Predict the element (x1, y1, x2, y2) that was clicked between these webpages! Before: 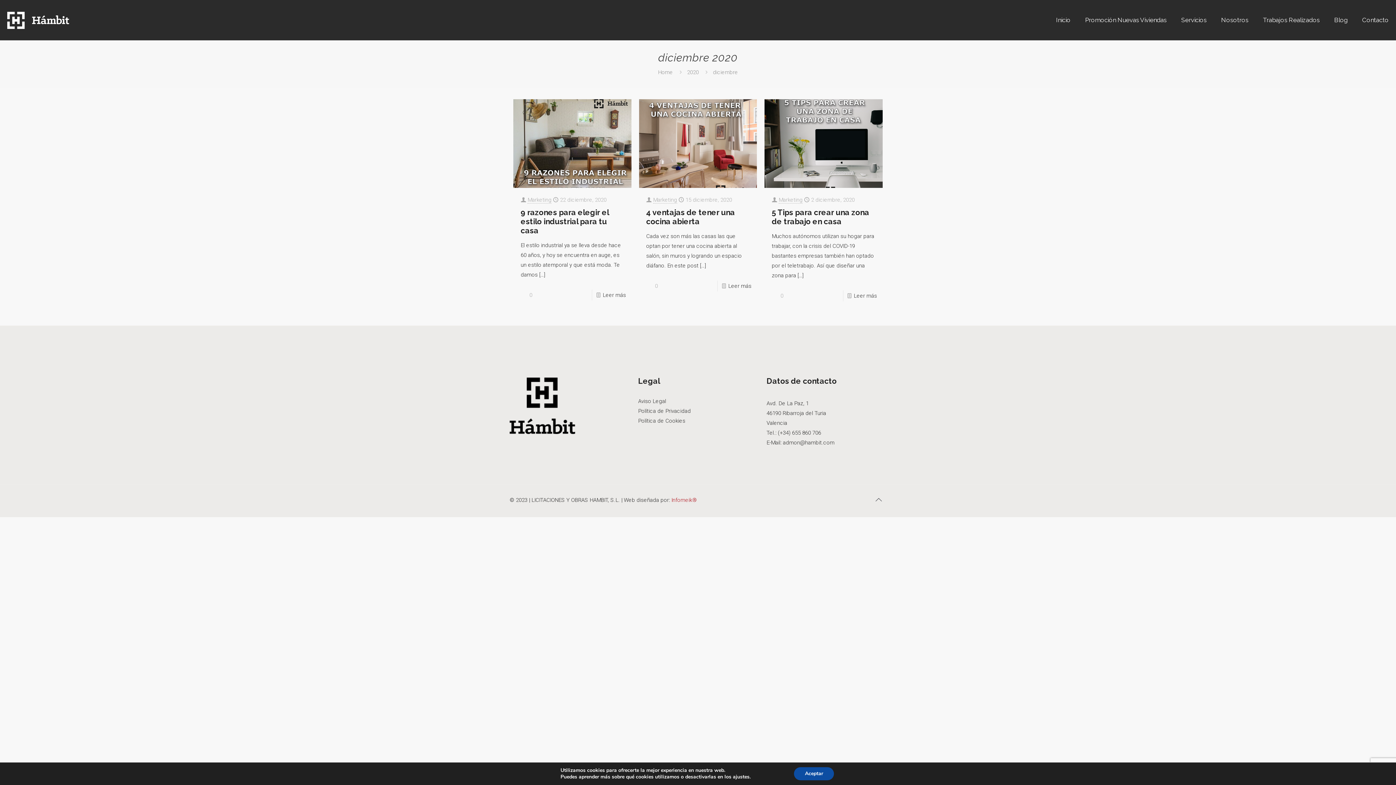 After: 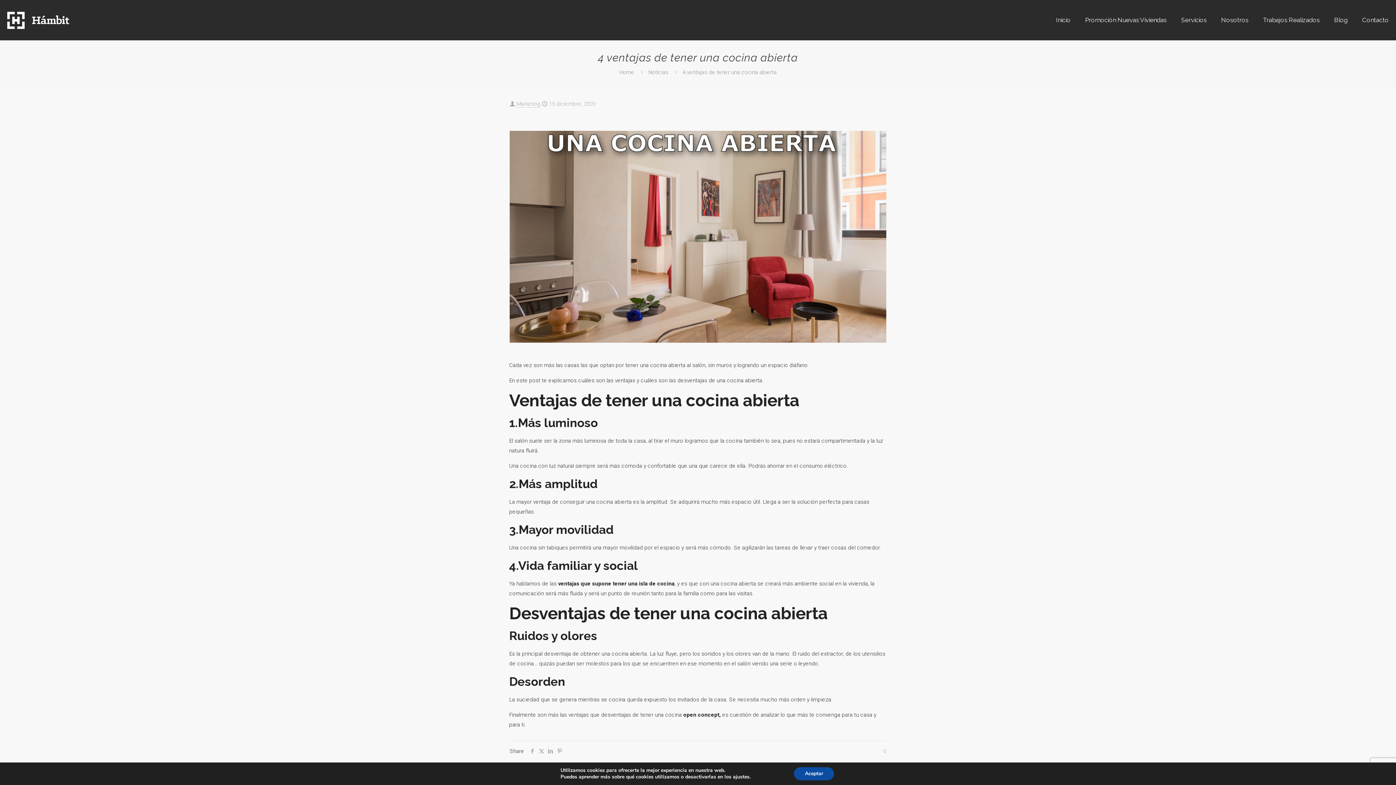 Action: bbox: (646, 207, 735, 226) label: 4 ventajas de tener una cocina abierta